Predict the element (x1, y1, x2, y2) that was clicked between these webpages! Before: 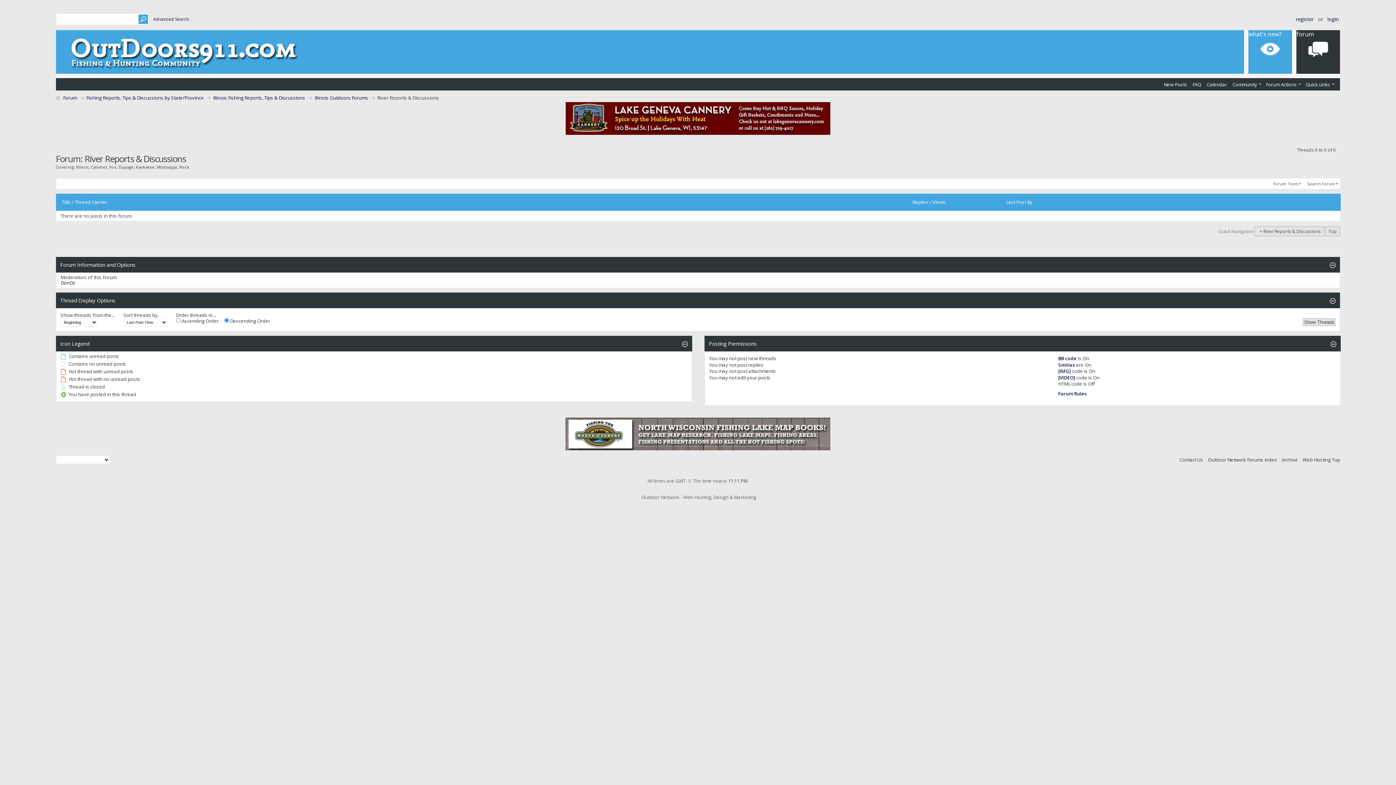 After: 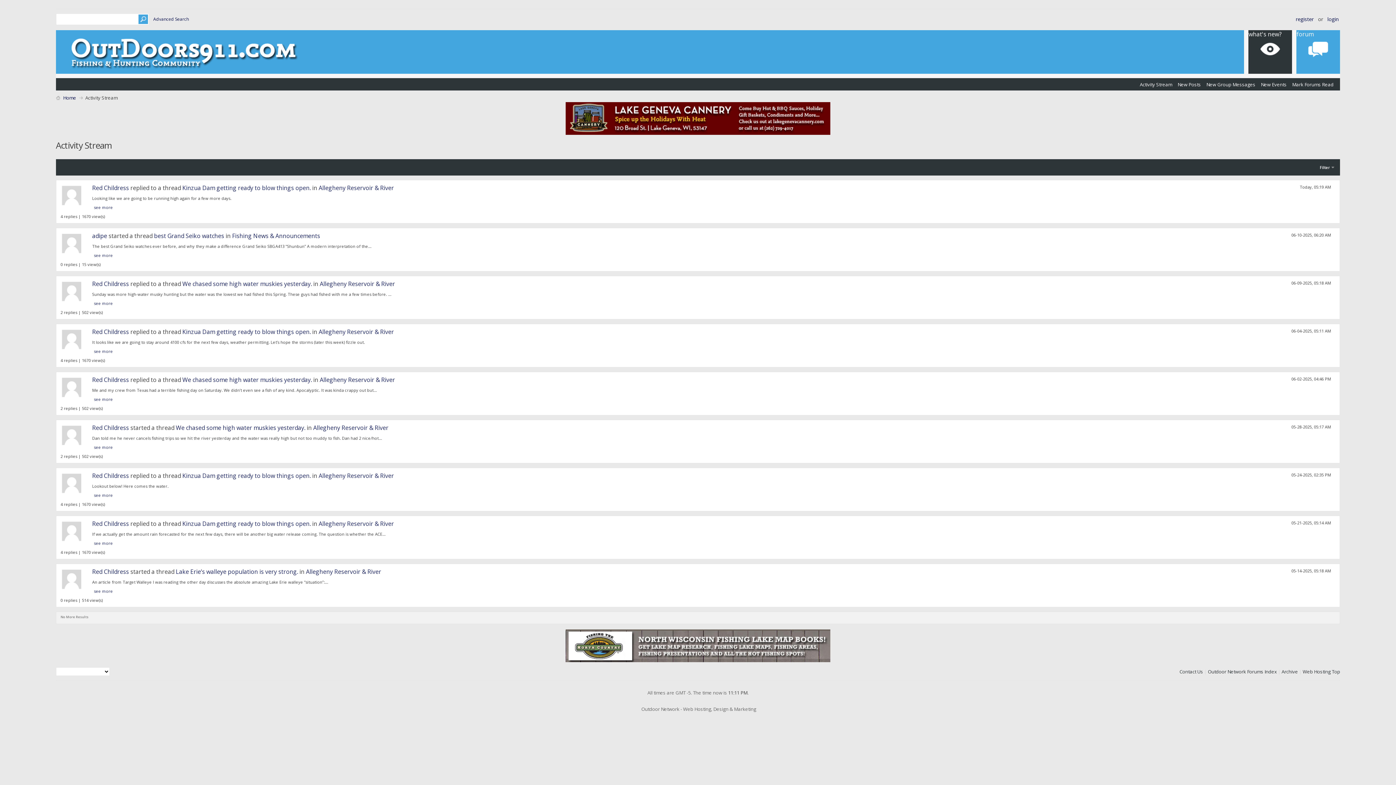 Action: label: what's new? bbox: (1248, 30, 1292, 73)